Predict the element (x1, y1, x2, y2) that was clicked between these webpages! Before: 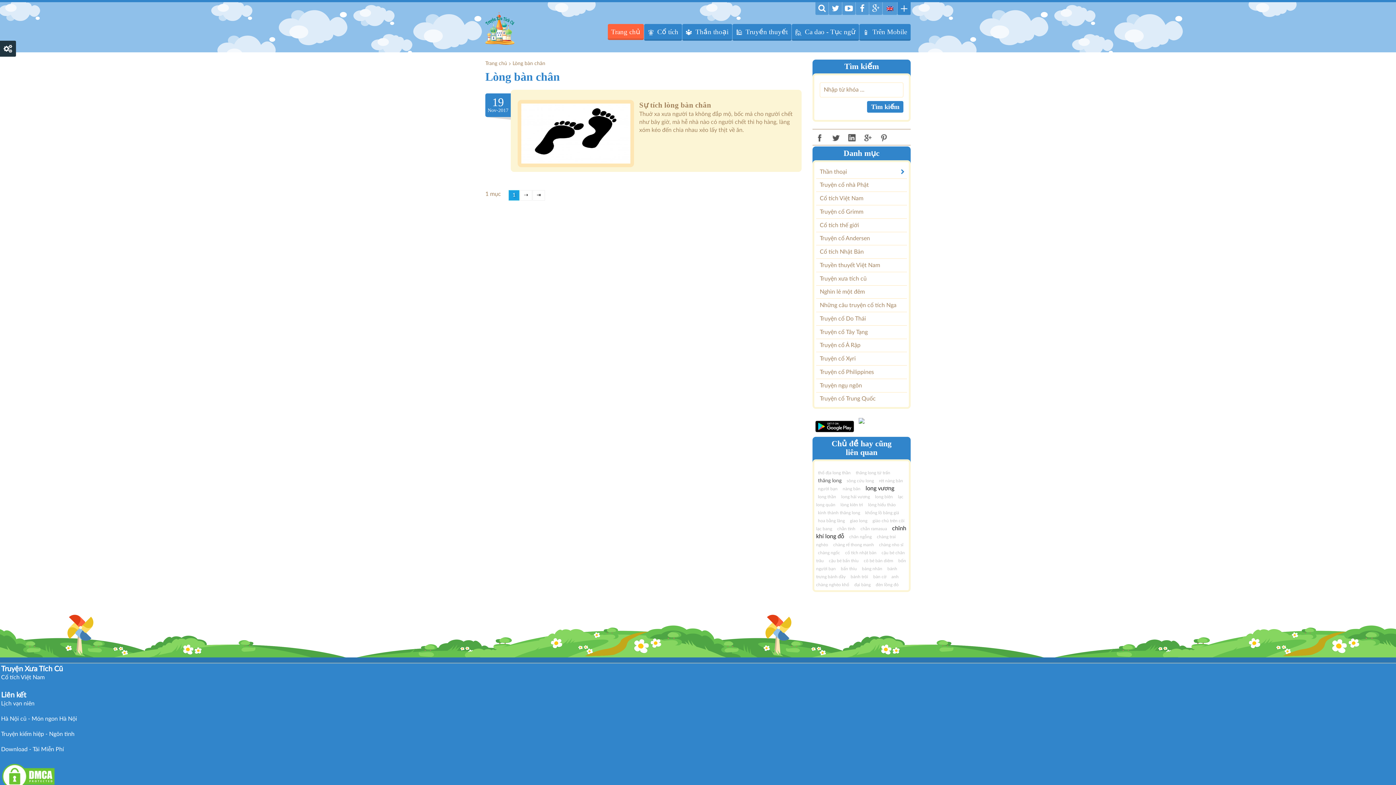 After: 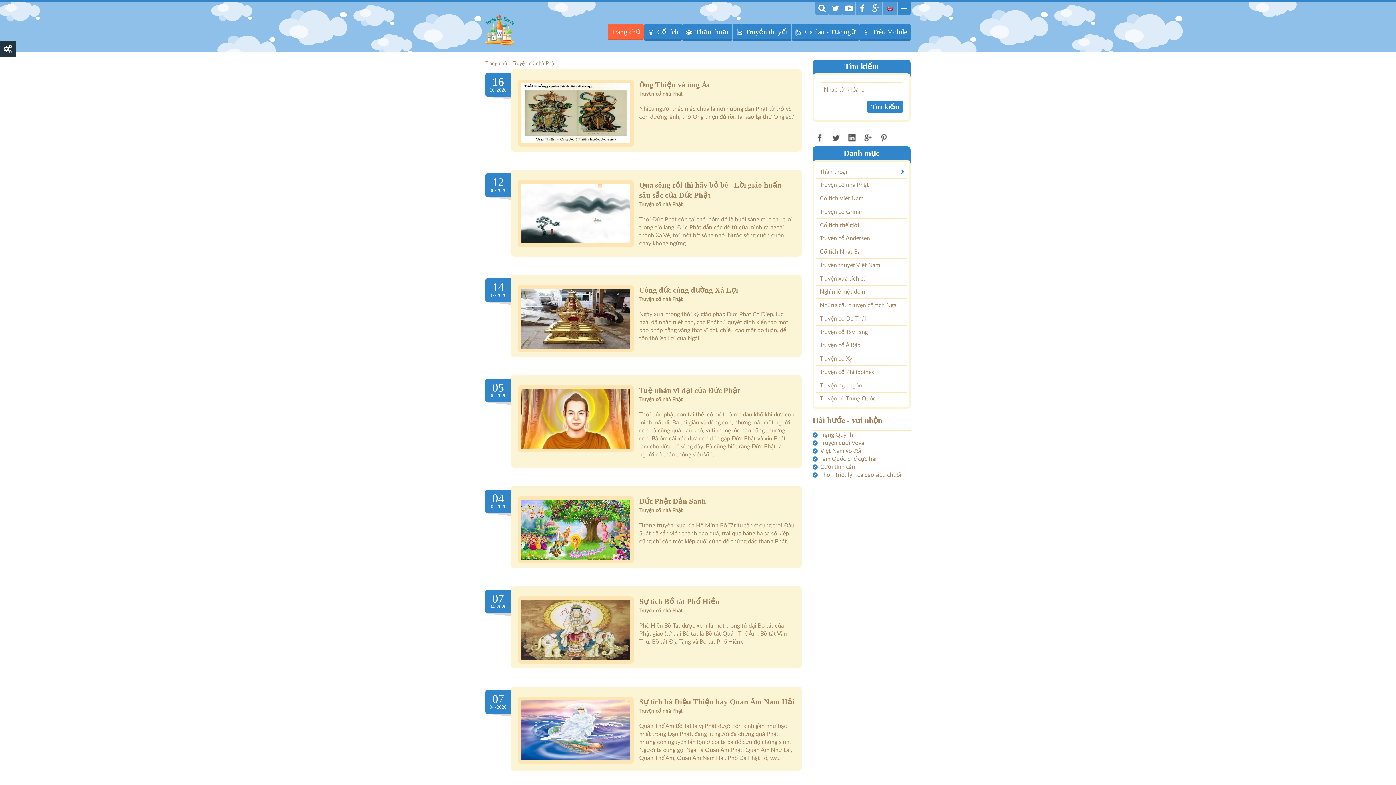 Action: label: Truyện cổ nhà Phật bbox: (820, 182, 869, 188)